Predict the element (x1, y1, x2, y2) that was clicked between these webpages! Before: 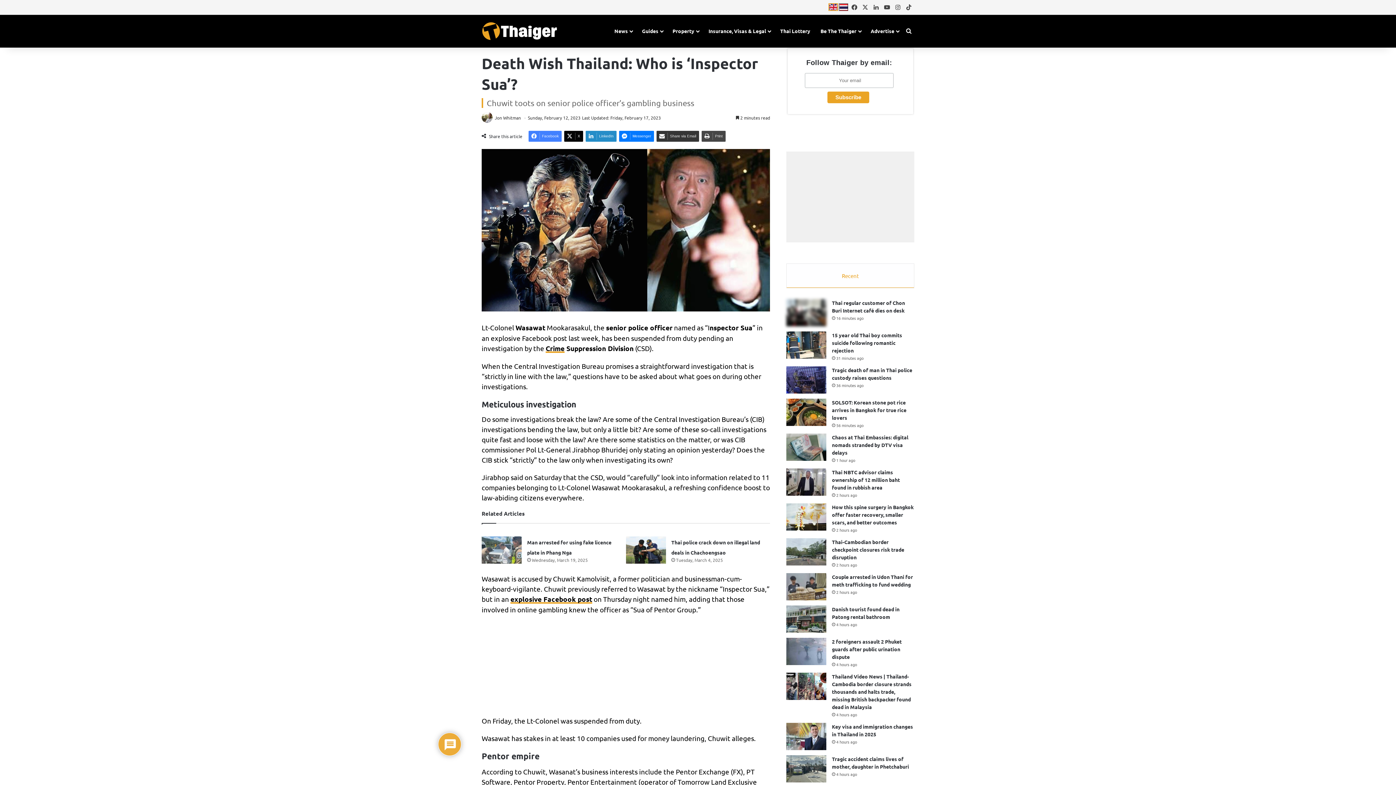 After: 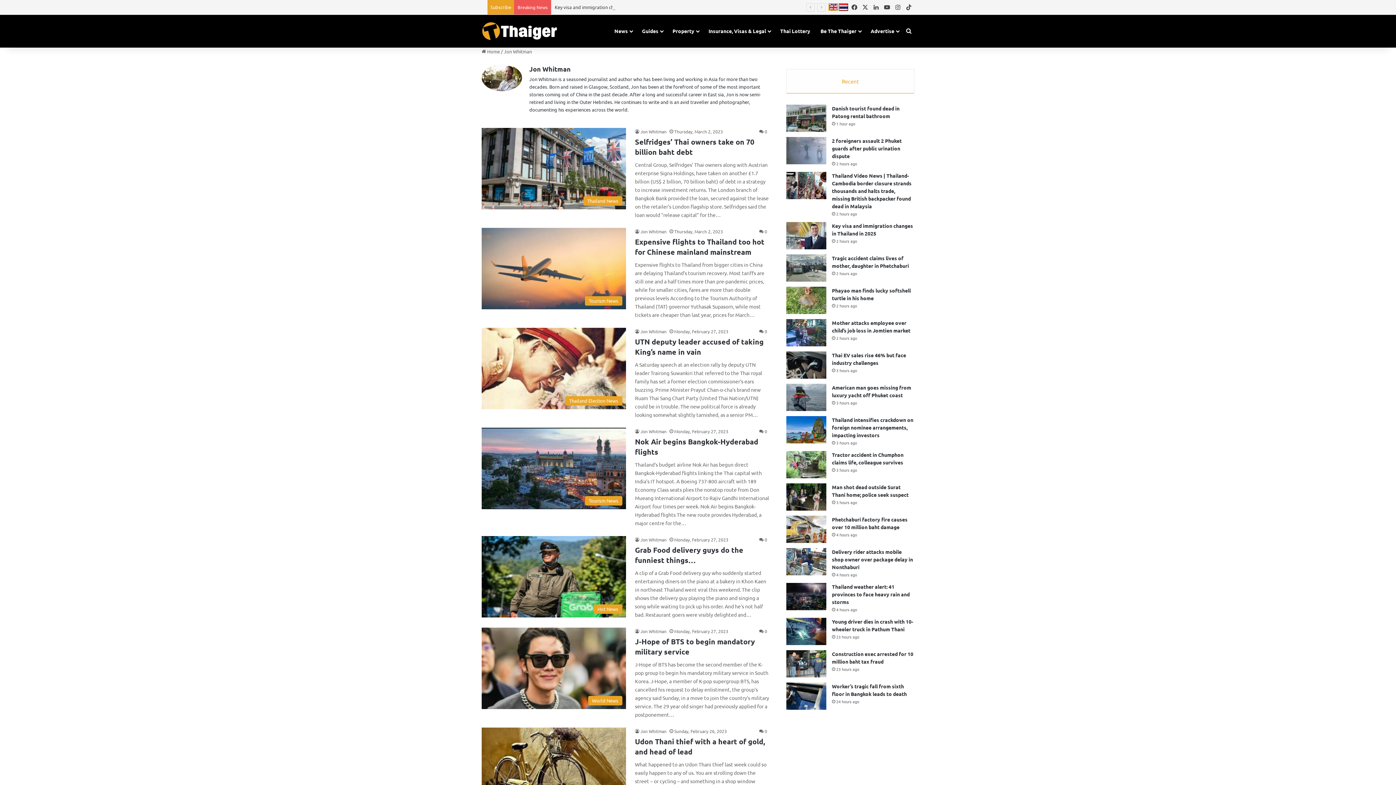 Action: bbox: (481, 114, 493, 120)